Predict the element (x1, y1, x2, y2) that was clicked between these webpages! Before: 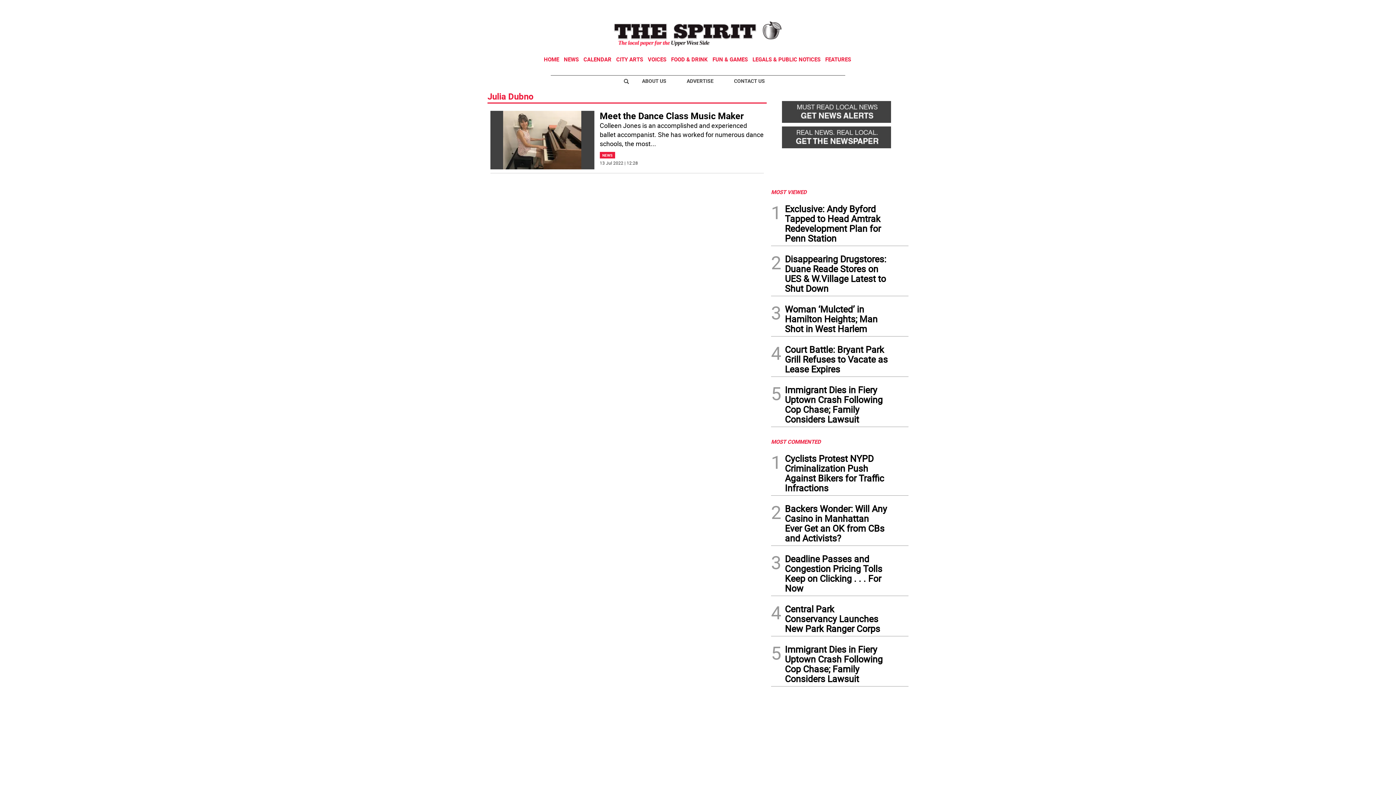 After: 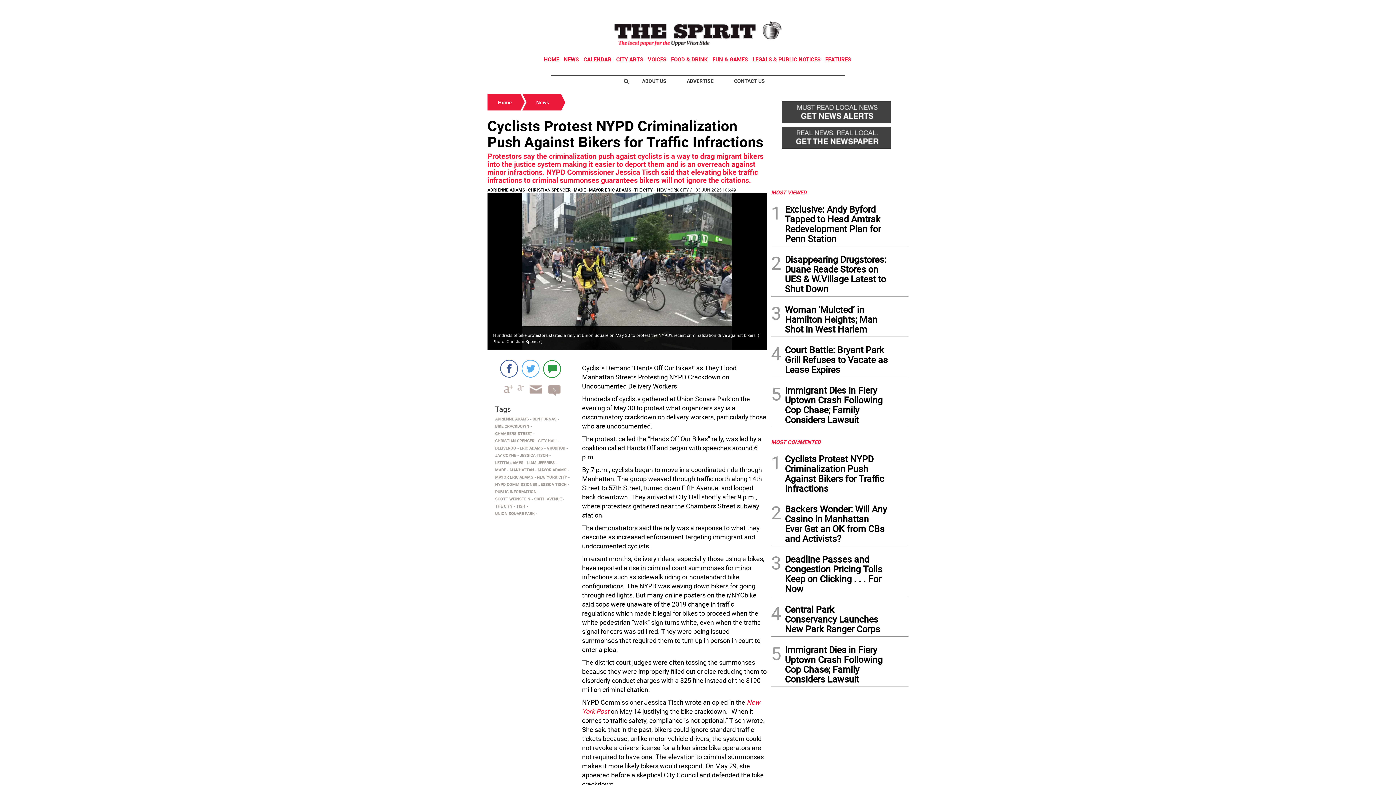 Action: bbox: (785, 453, 888, 495) label: Cyclists Protest NYPD Criminalization Push Against Bikers for Traffic Infractions